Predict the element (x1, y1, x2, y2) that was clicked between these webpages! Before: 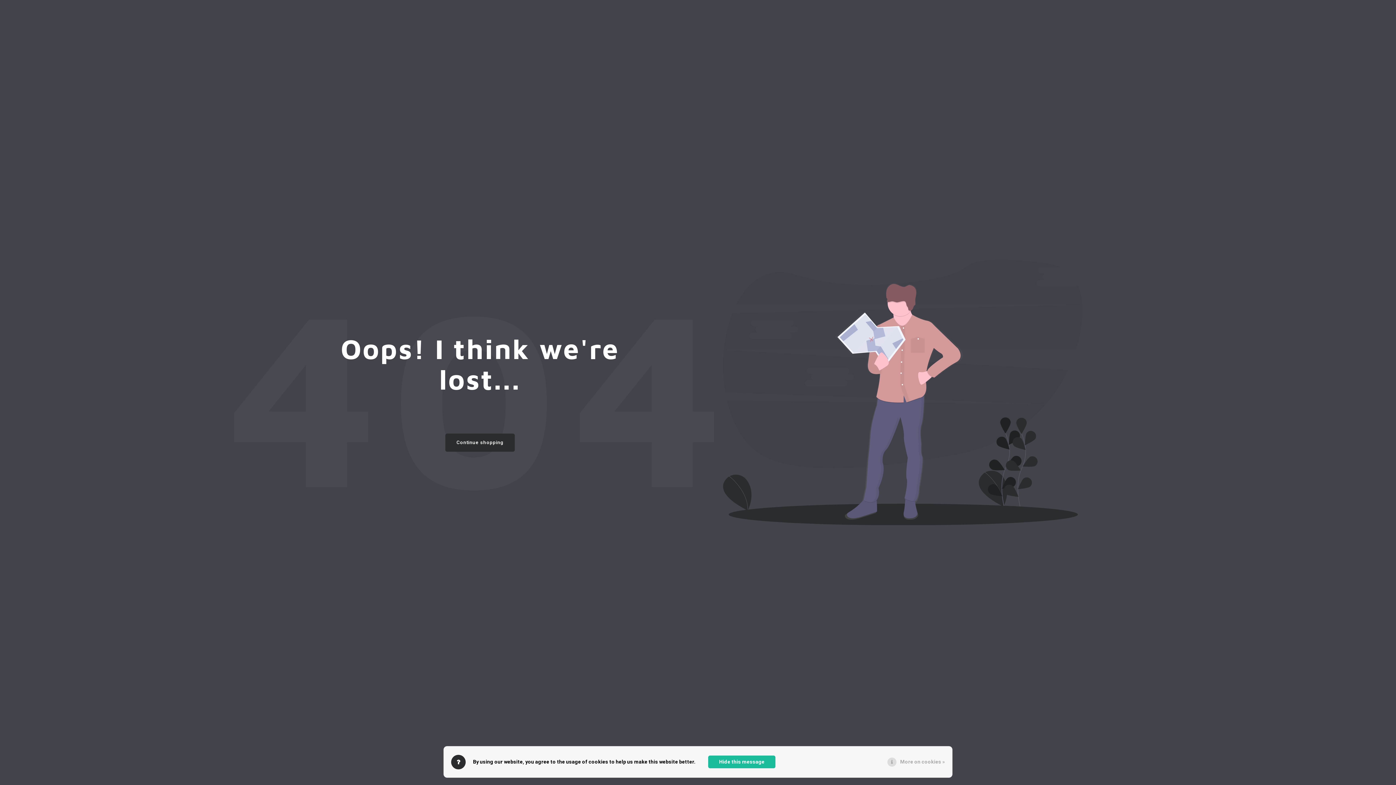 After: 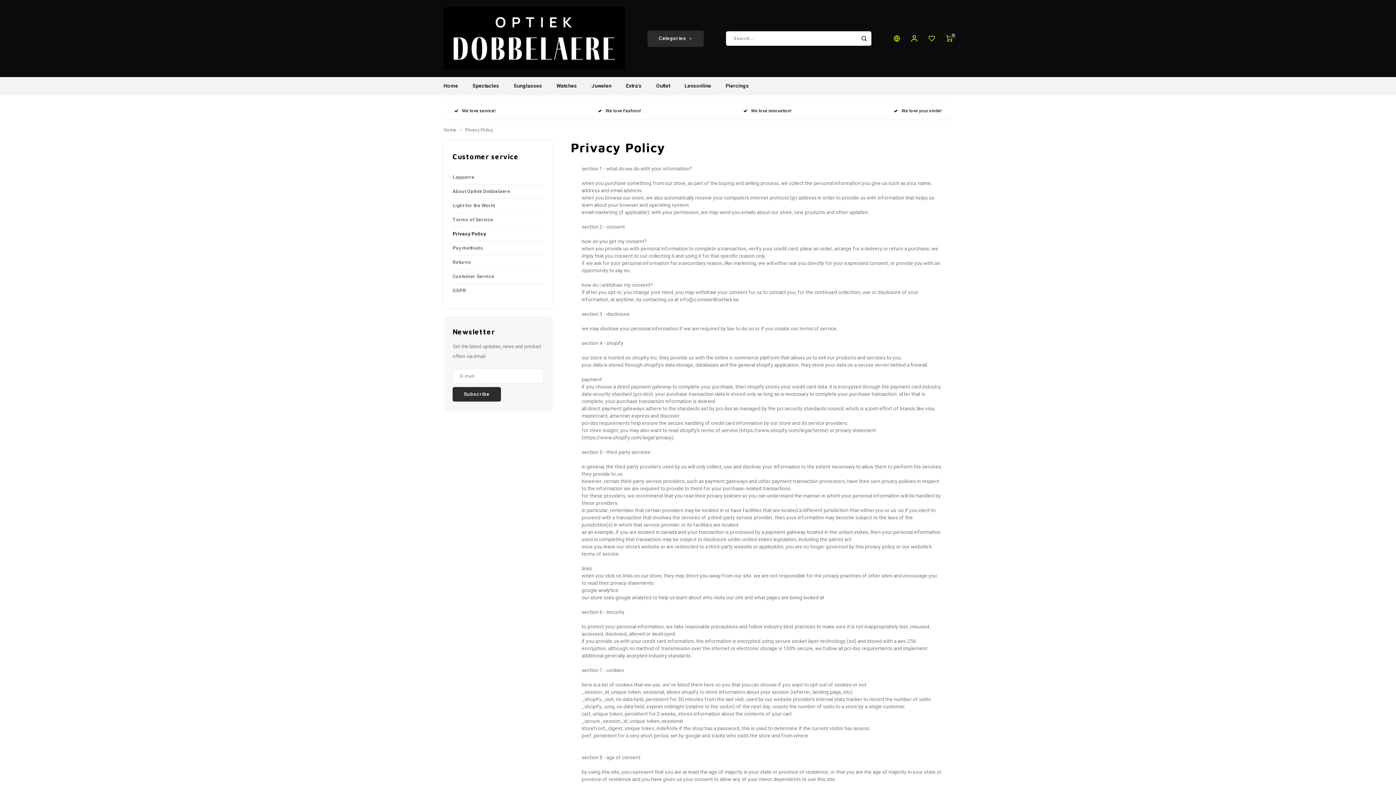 Action: label: More on cookies » bbox: (900, 758, 945, 766)